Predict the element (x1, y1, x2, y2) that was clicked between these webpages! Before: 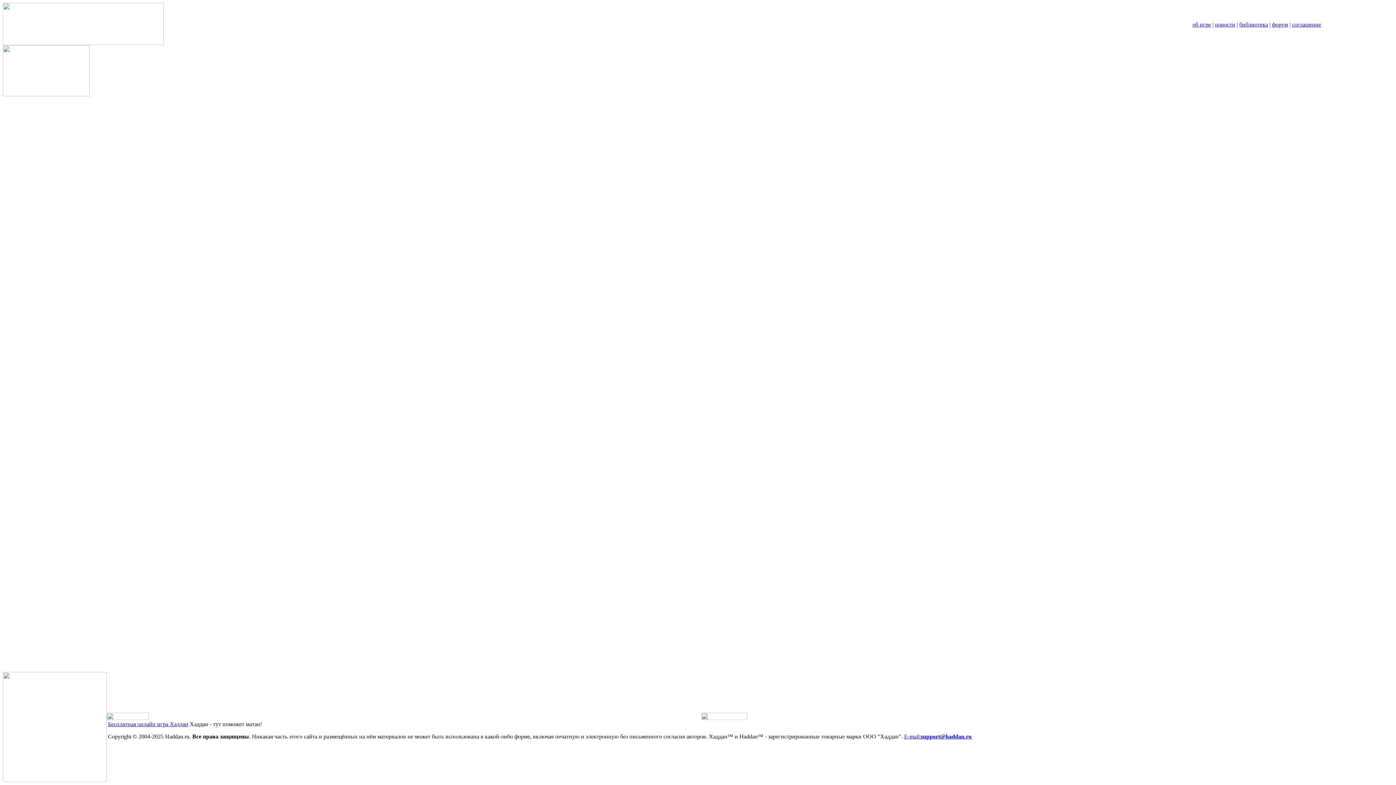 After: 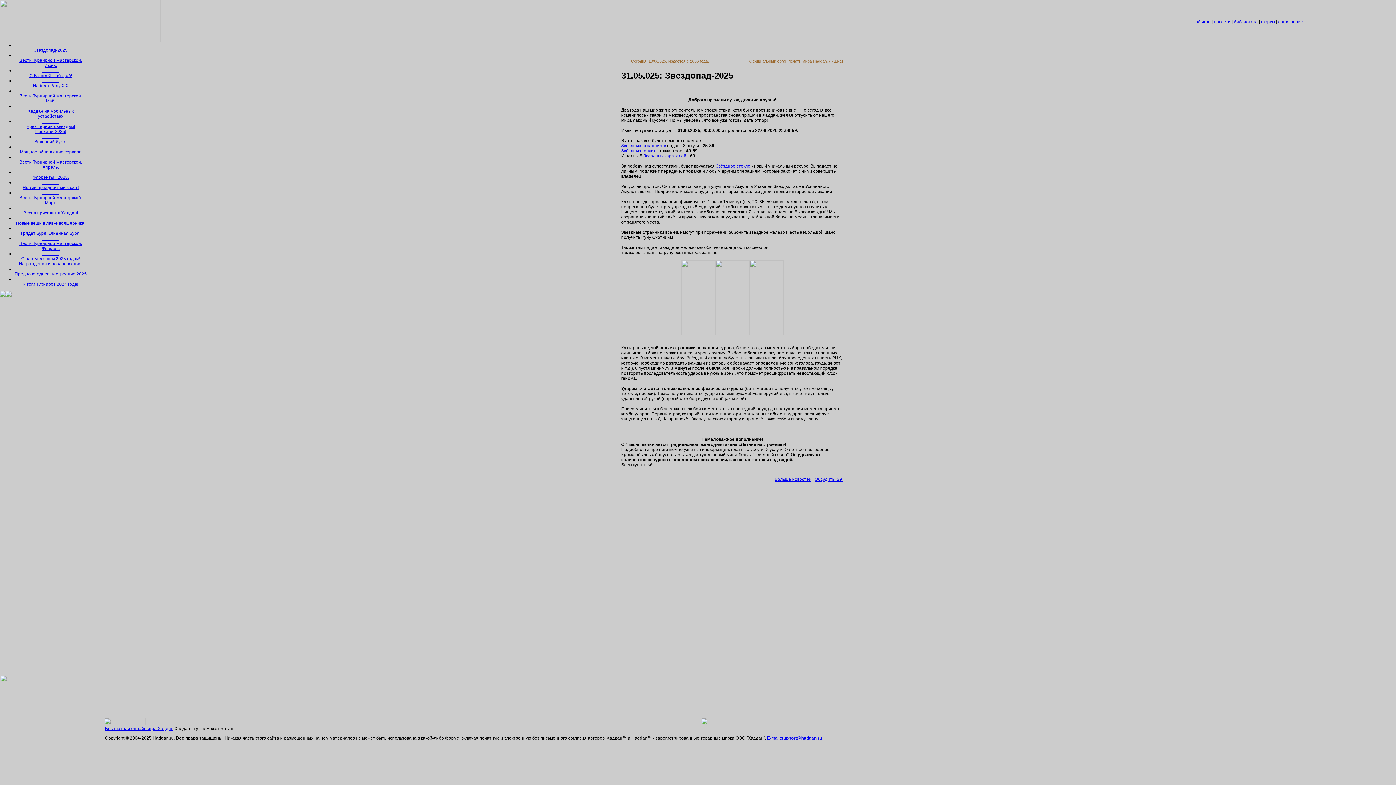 Action: label: новости bbox: (1215, 21, 1235, 27)